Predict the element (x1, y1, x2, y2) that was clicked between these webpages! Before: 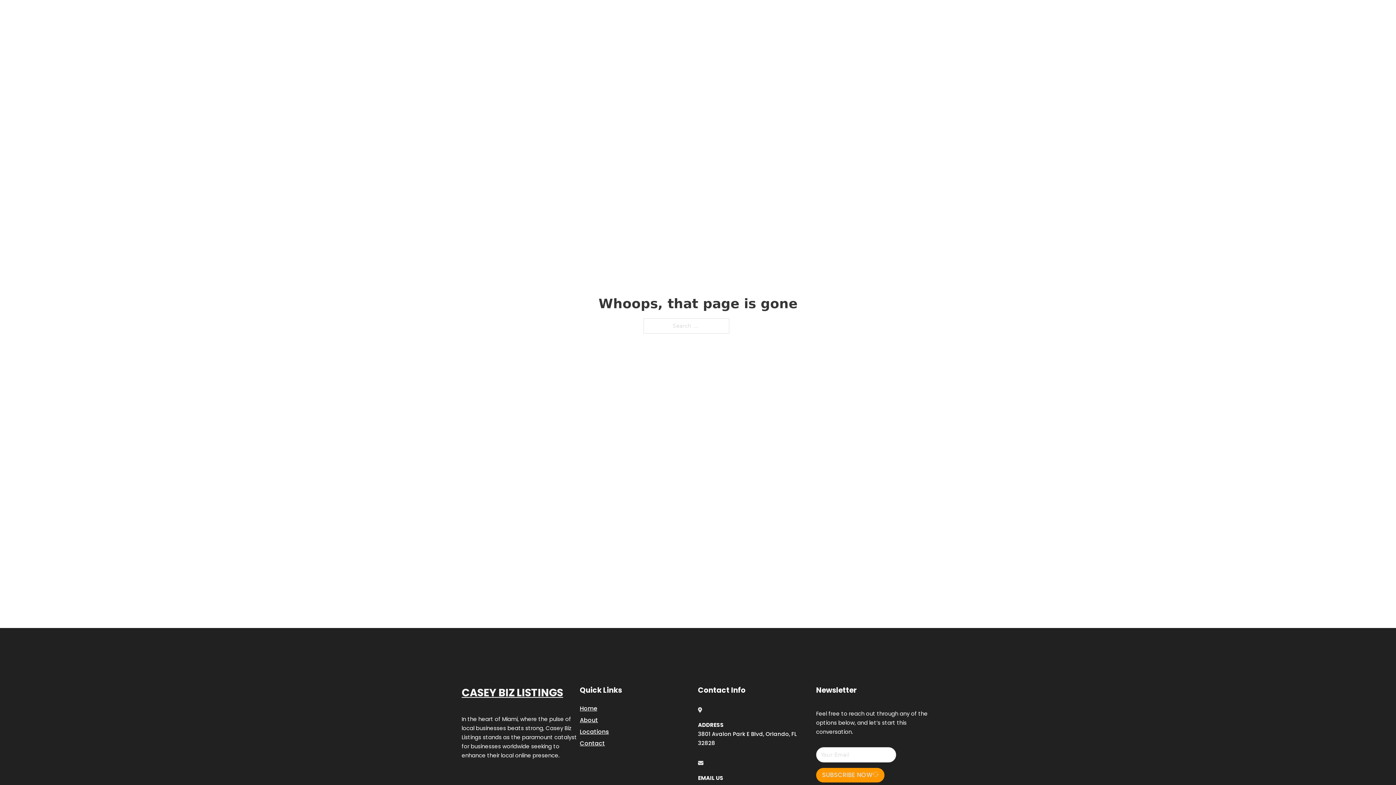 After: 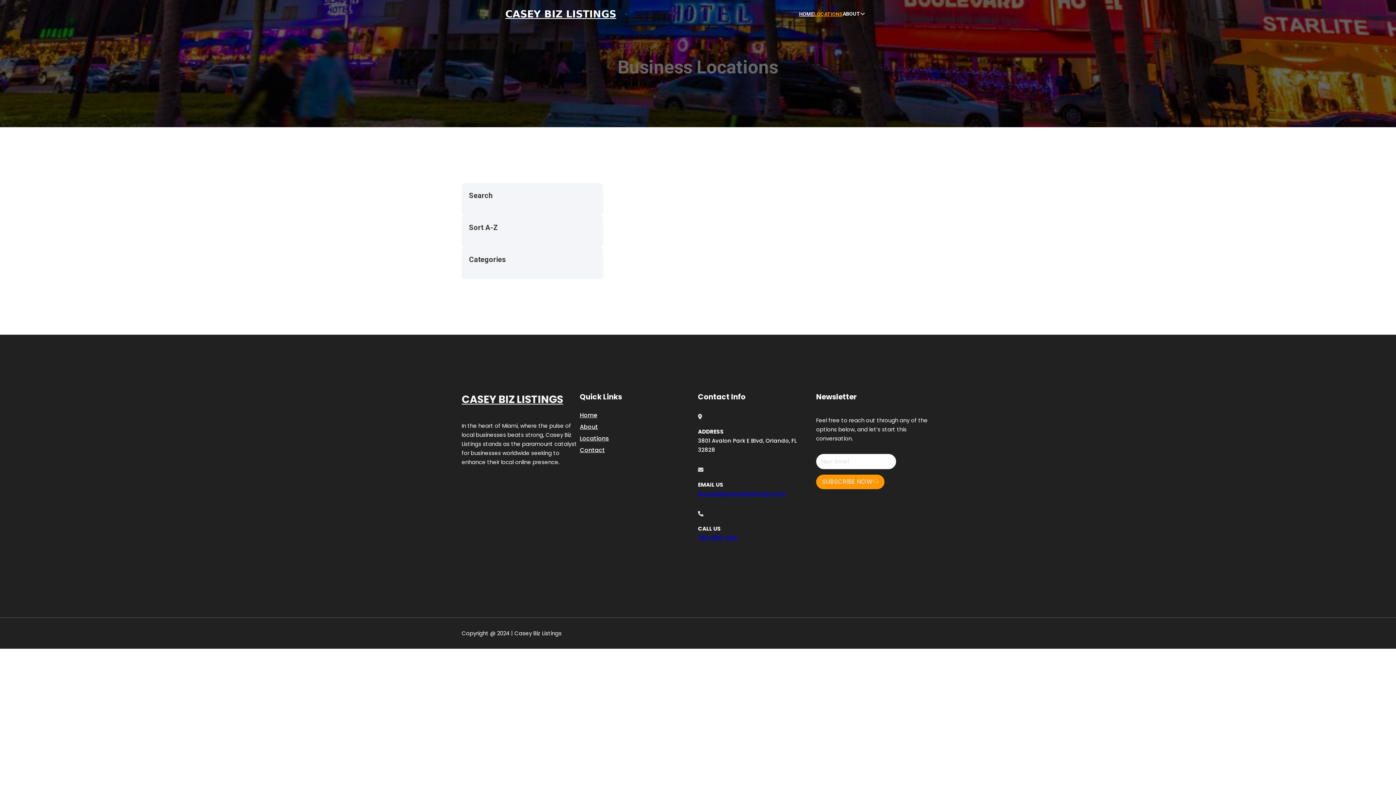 Action: bbox: (580, 727, 609, 736) label: Locations